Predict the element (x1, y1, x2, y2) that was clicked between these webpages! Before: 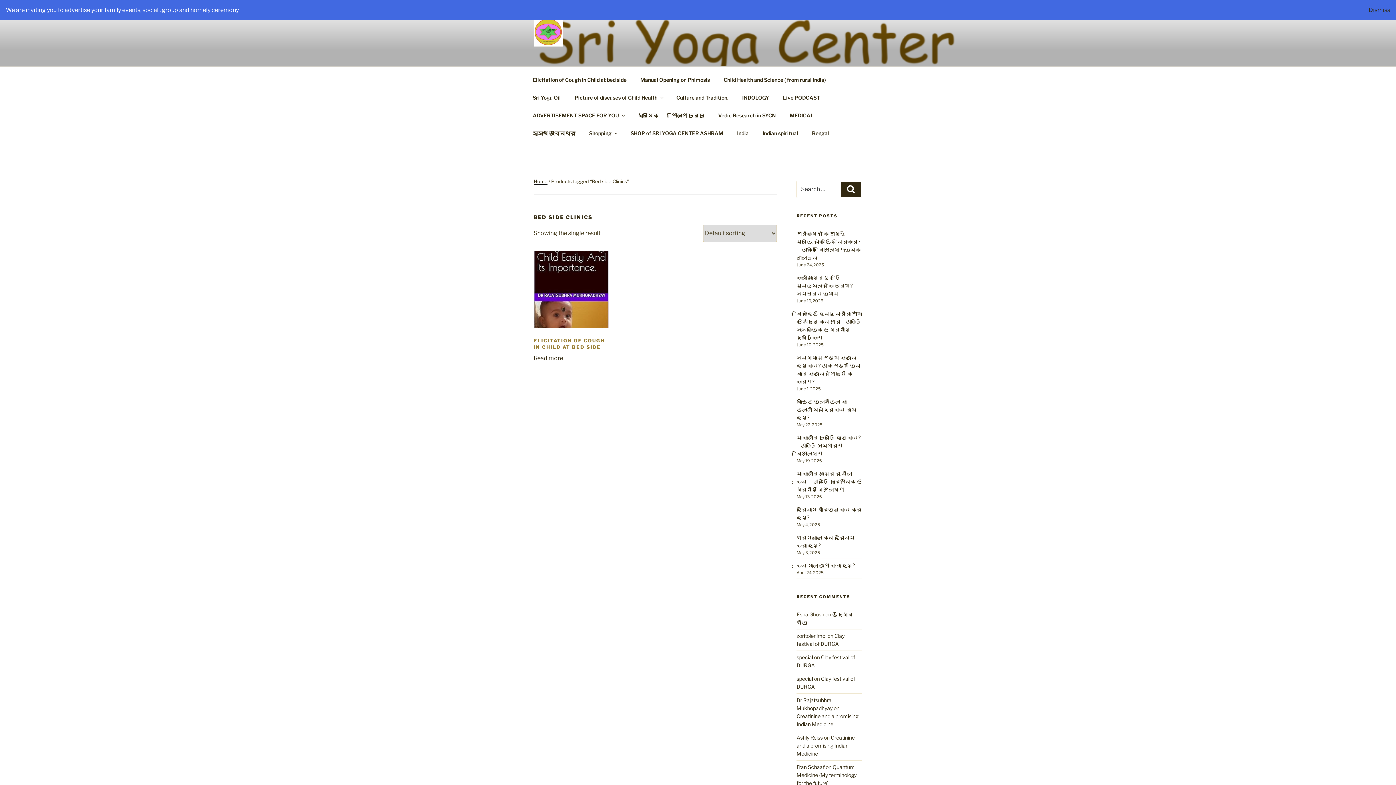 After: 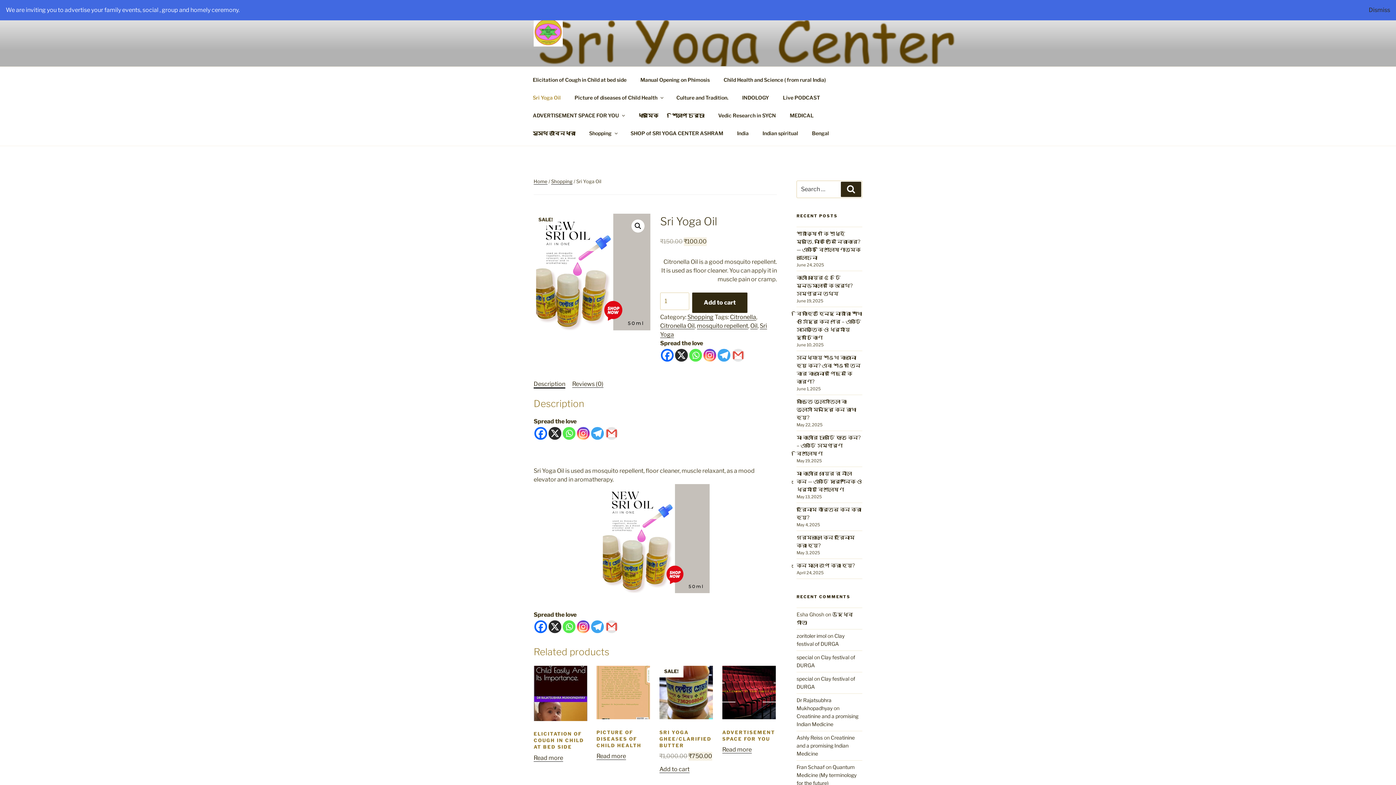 Action: label: Sri Yoga Oil bbox: (526, 88, 567, 106)